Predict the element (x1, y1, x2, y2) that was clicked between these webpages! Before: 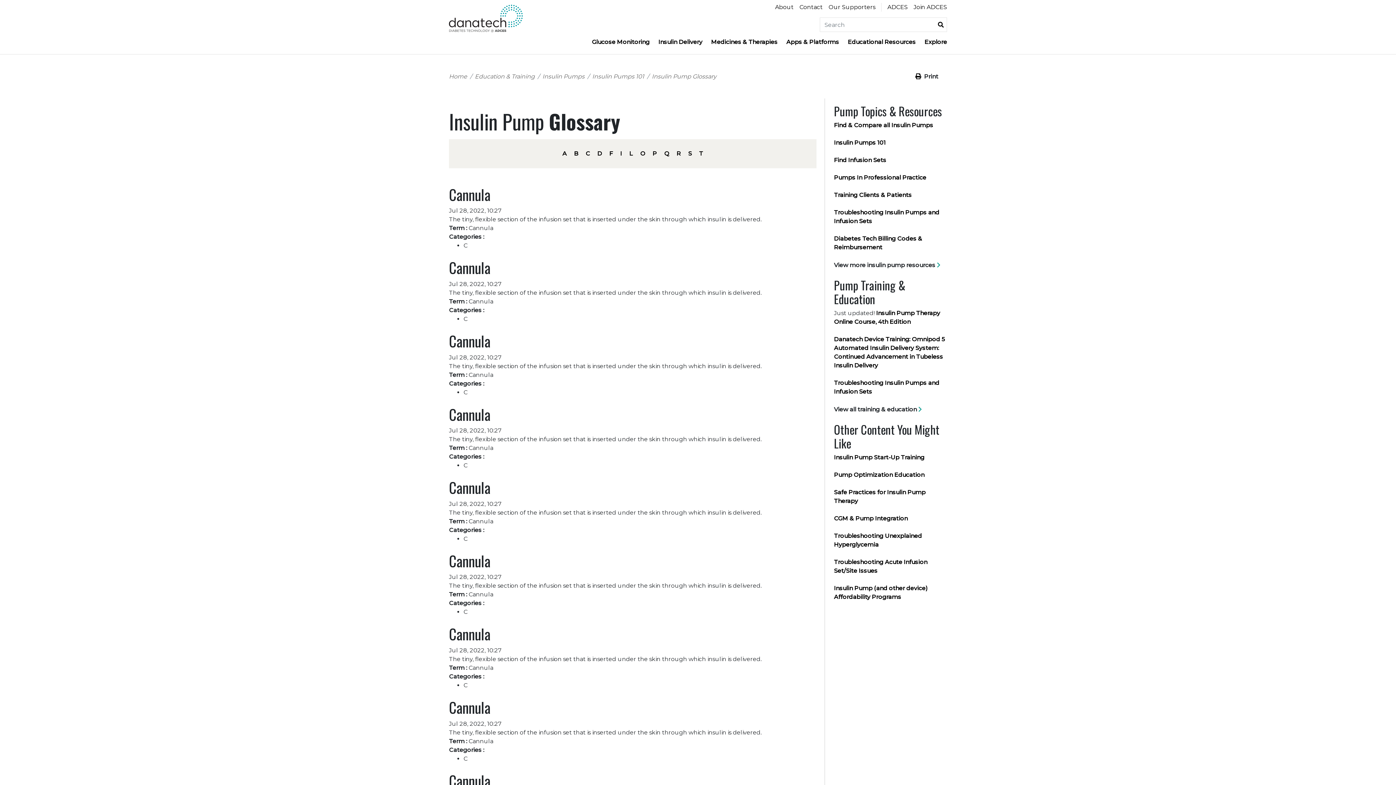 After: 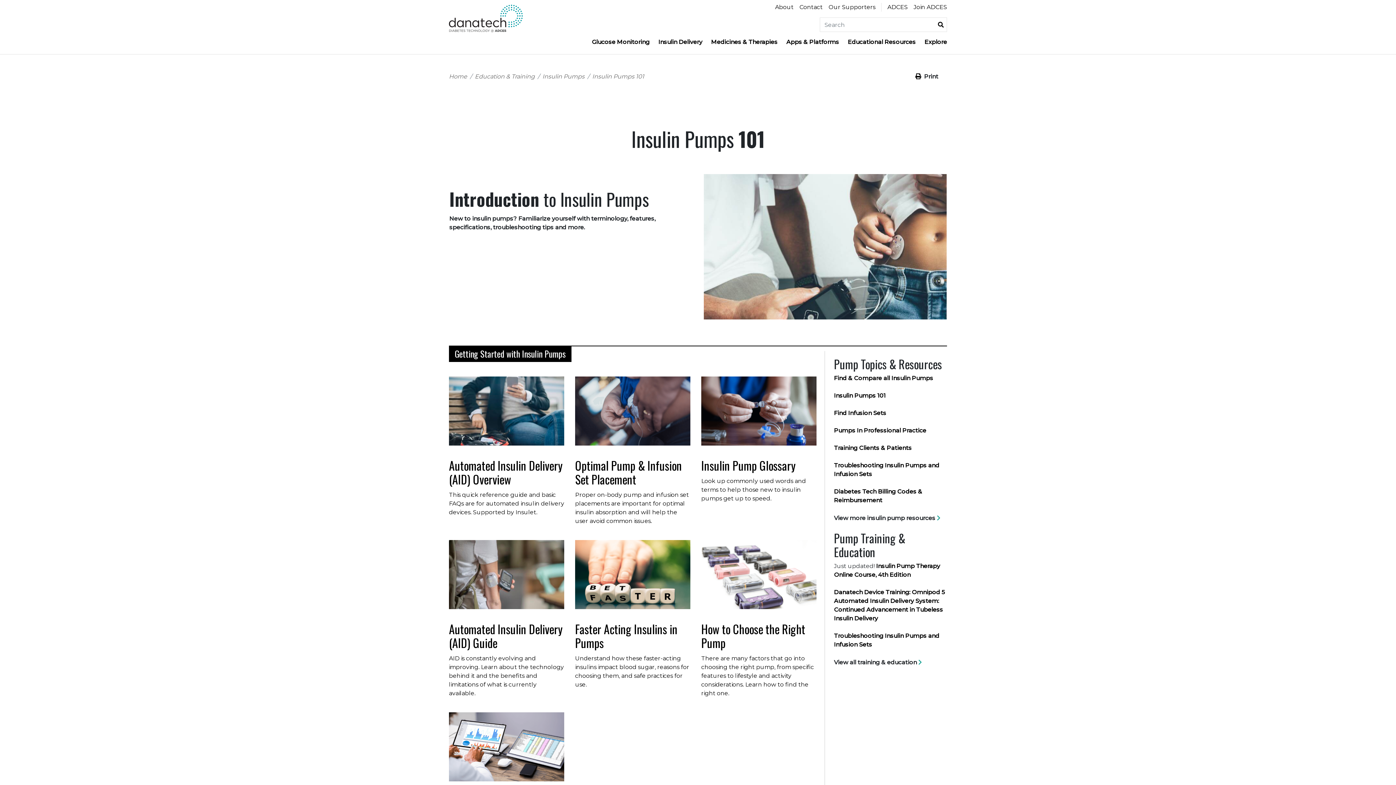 Action: label: Insulin Pumps 101 bbox: (834, 139, 885, 146)